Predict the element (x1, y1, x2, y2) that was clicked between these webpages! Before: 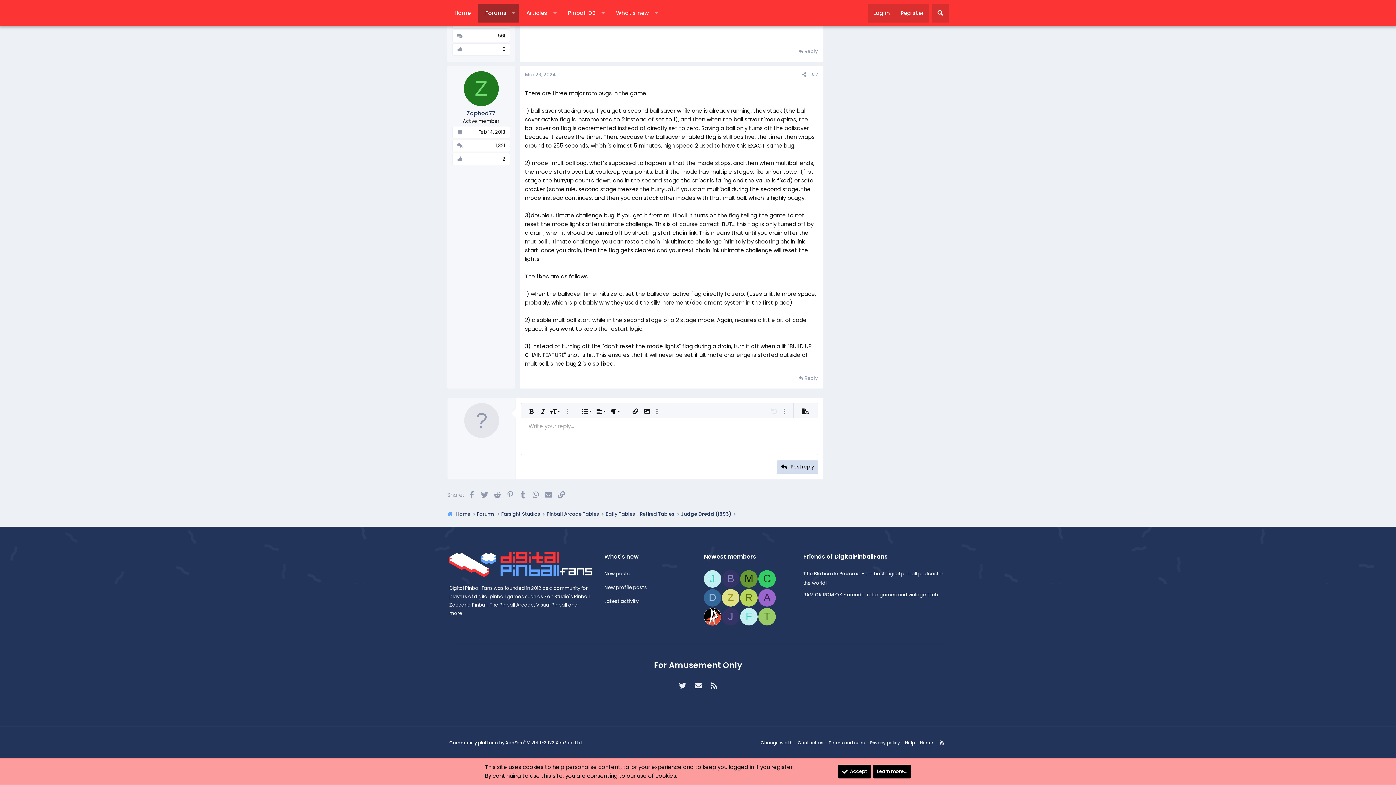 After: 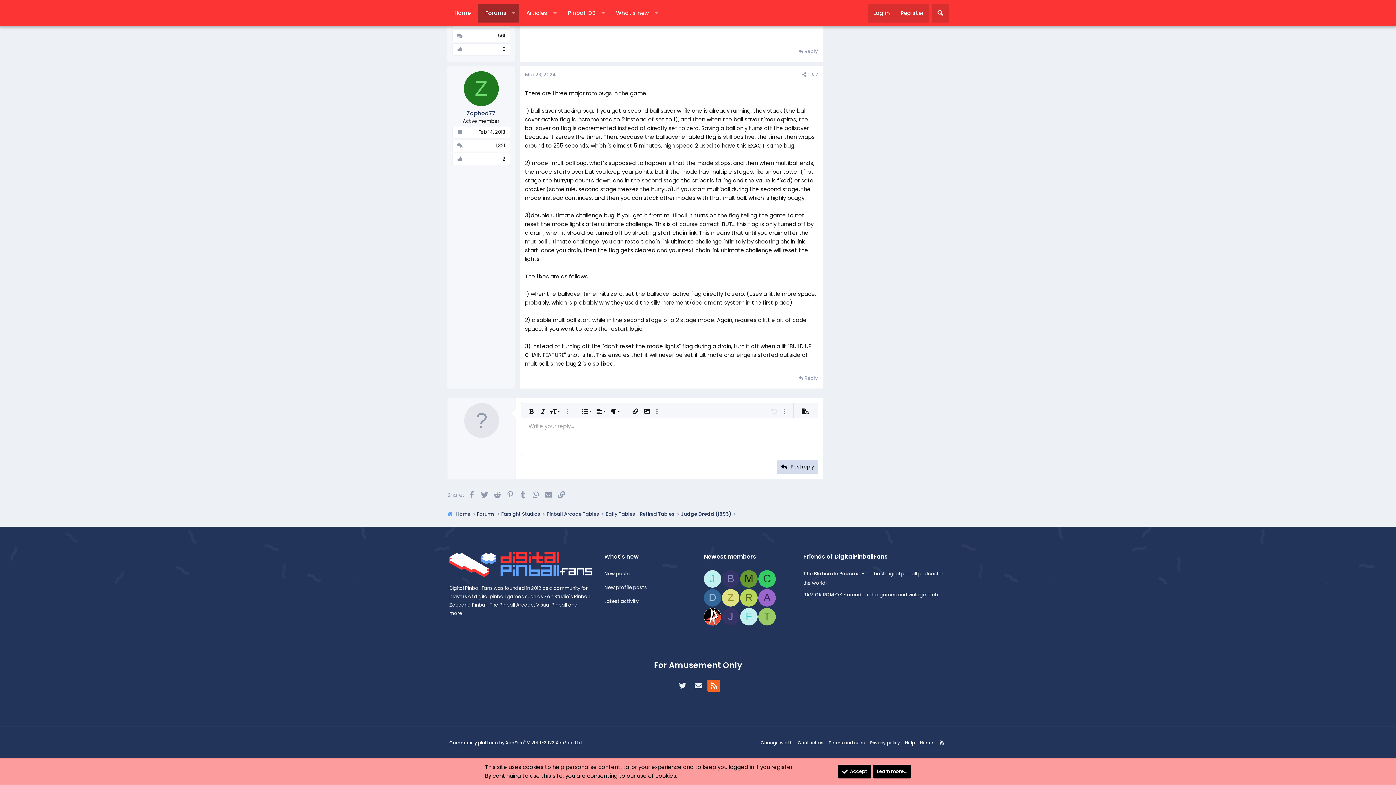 Action: bbox: (707, 679, 720, 692) label: RSS